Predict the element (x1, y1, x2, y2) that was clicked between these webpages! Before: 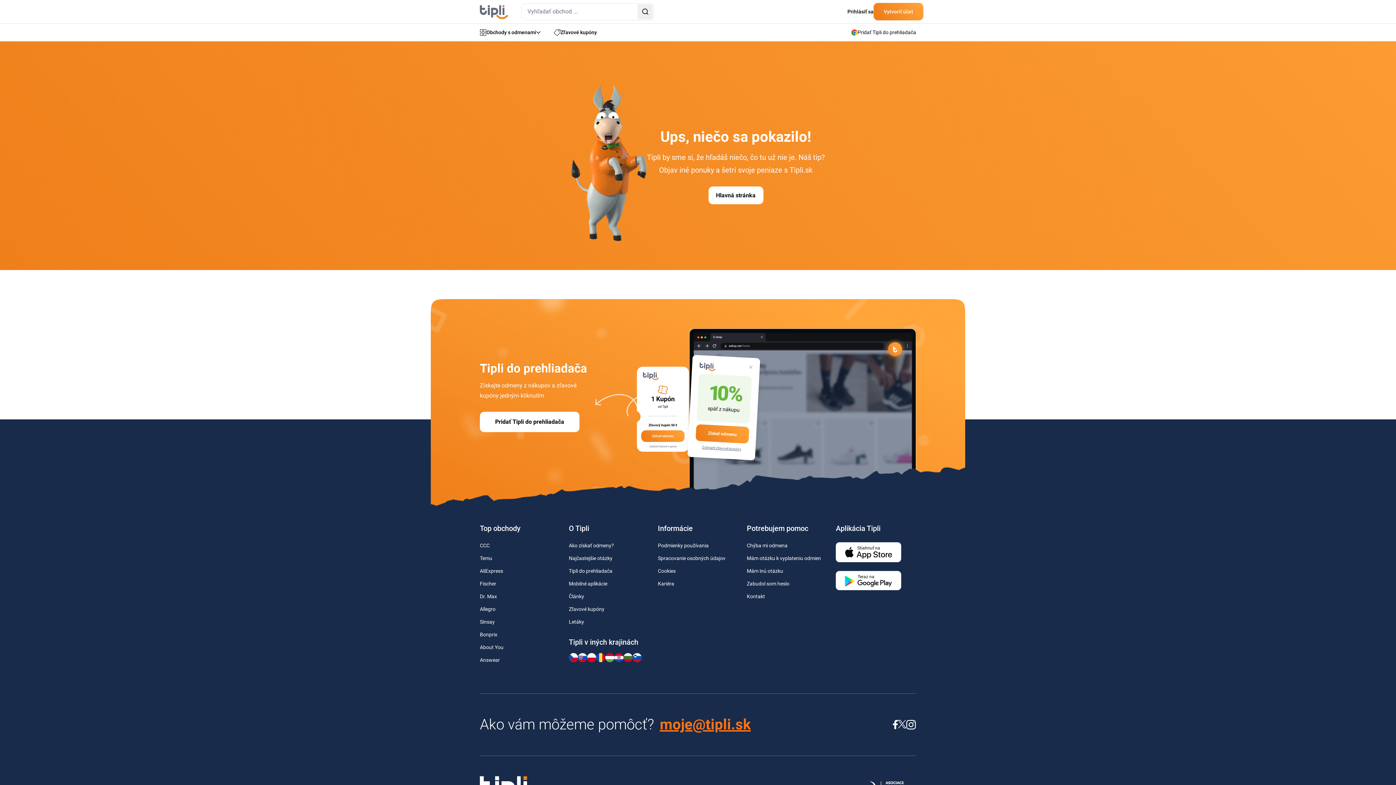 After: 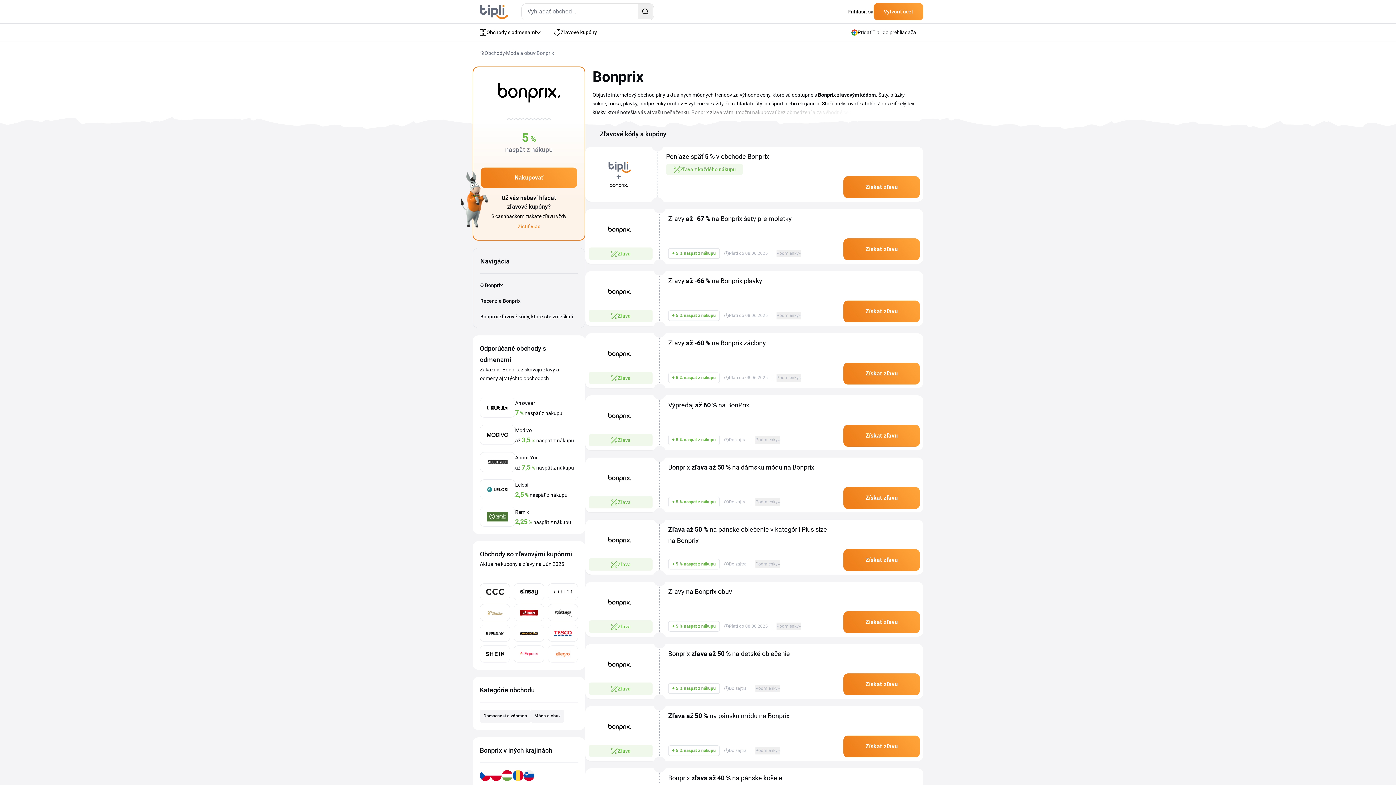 Action: bbox: (480, 632, 497, 637) label: Bonprix